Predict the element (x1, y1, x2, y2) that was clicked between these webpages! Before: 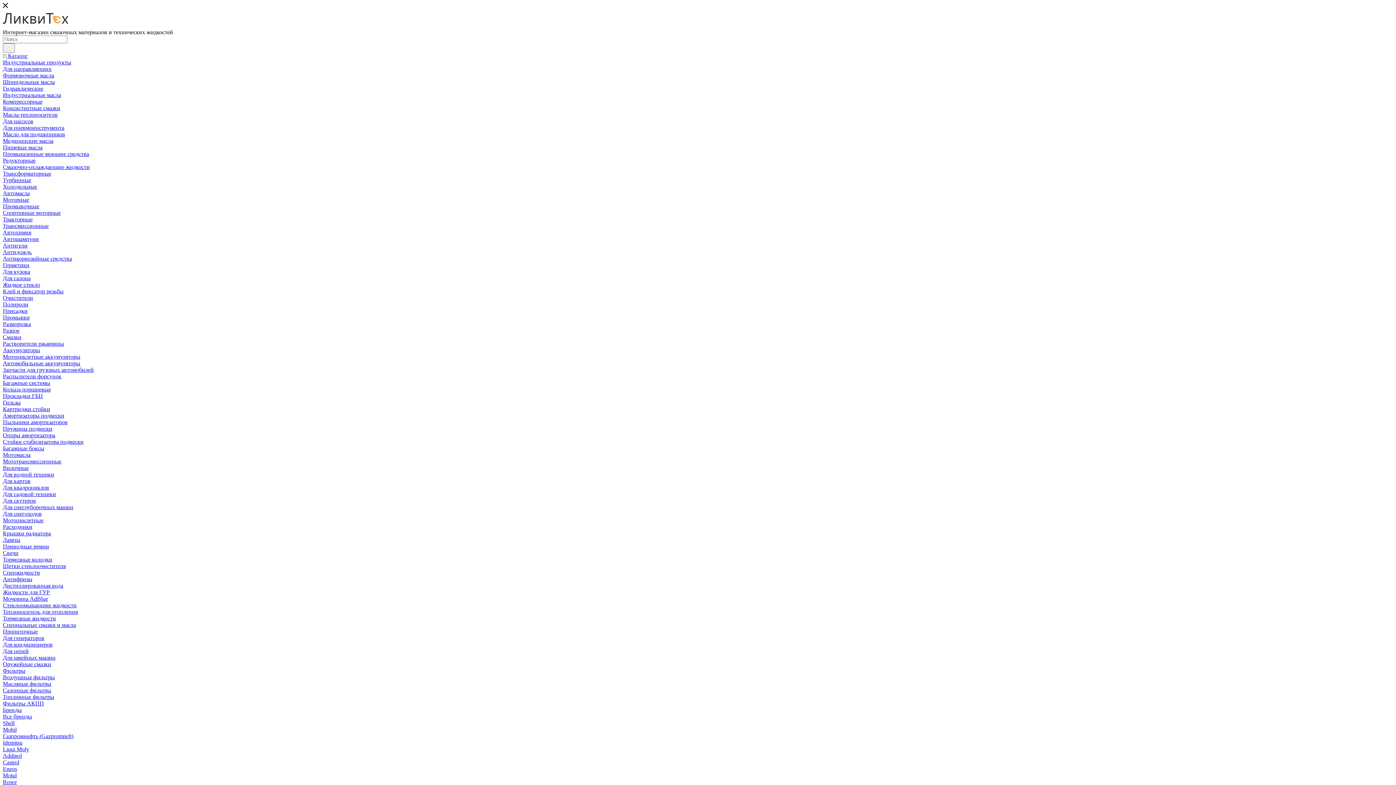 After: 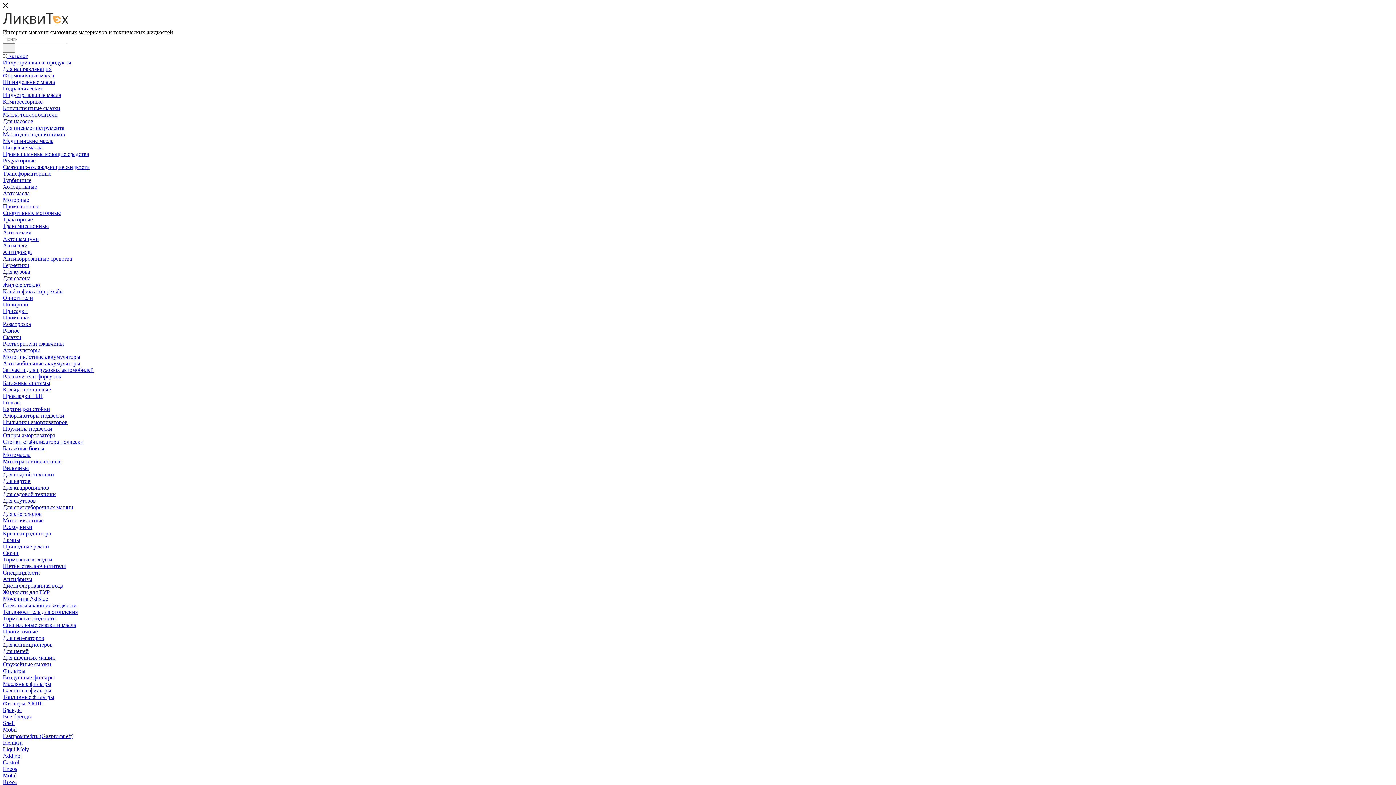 Action: label: Гидравлические bbox: (2, 85, 43, 91)